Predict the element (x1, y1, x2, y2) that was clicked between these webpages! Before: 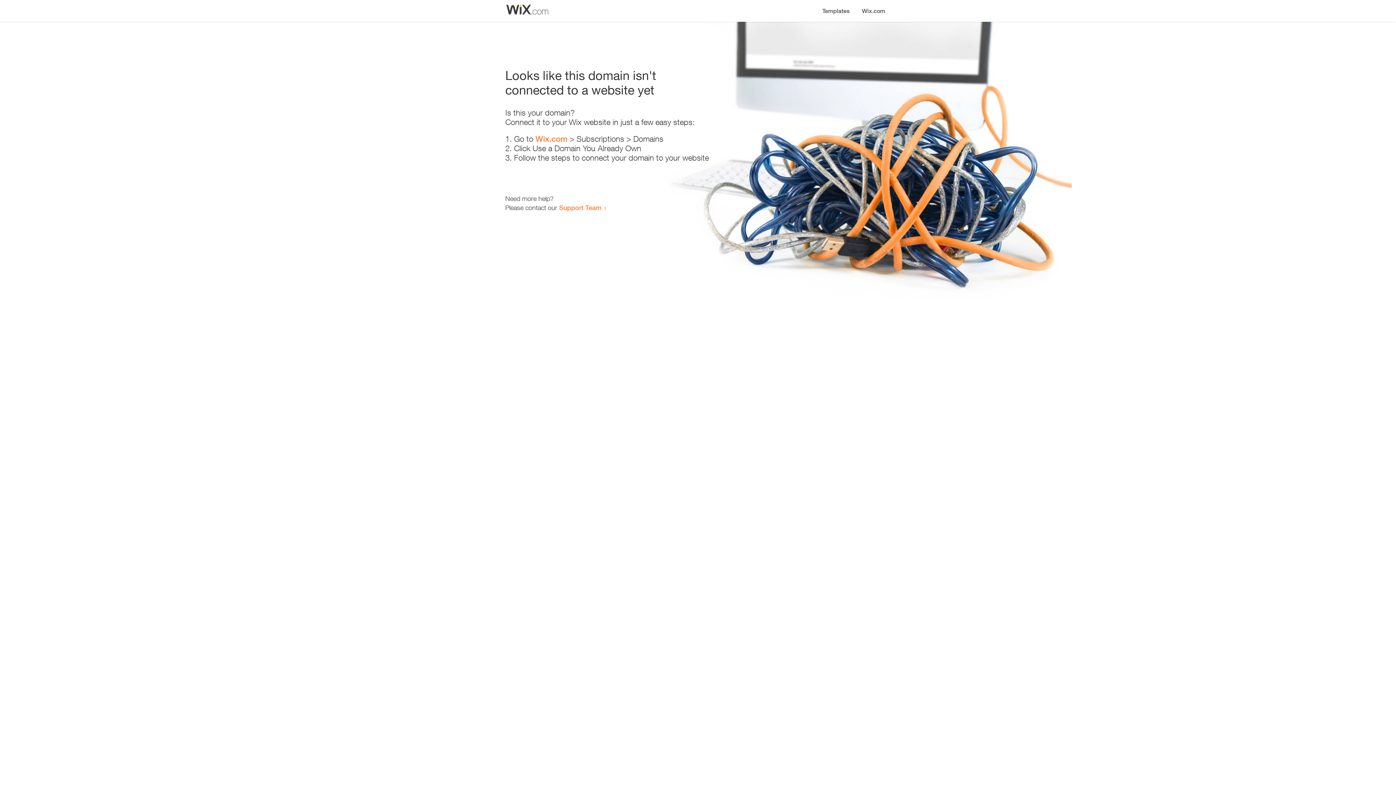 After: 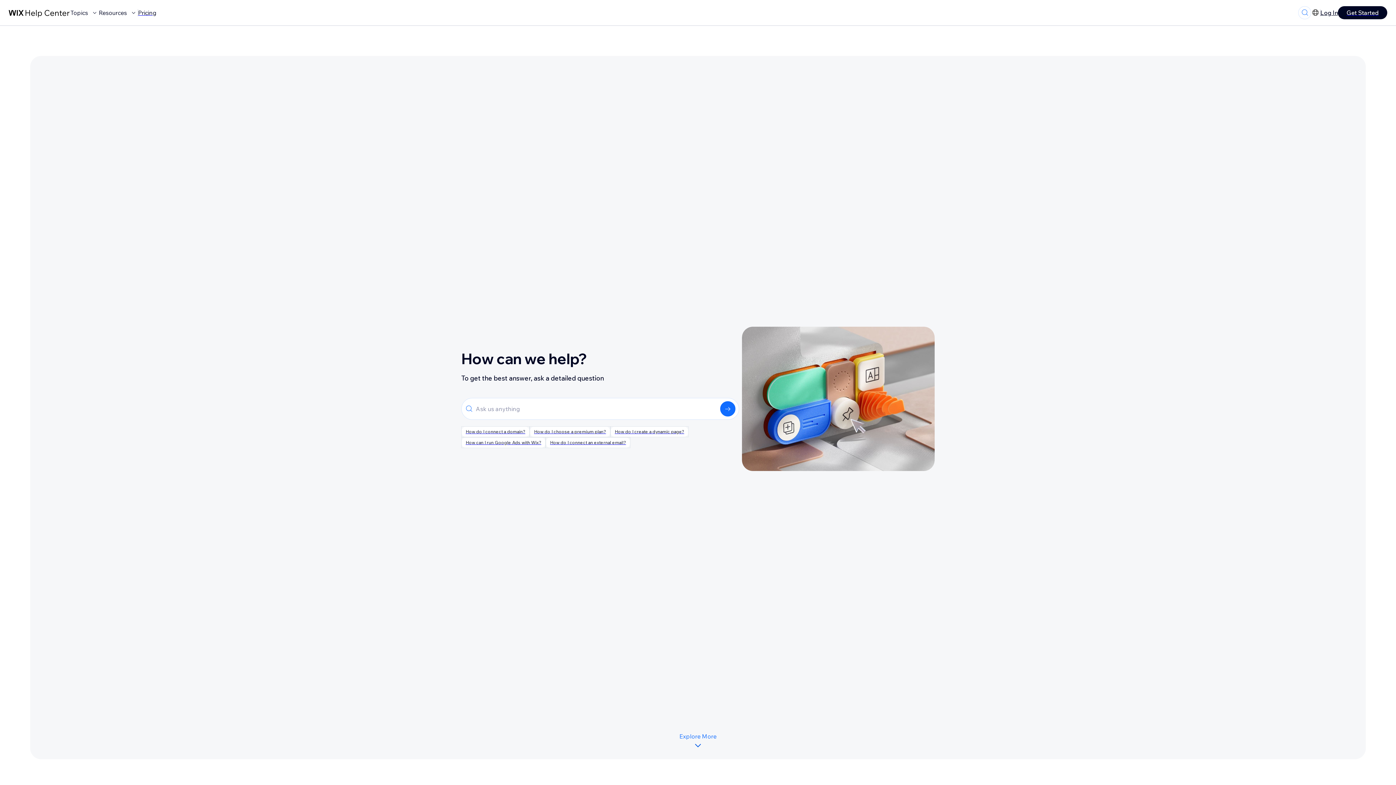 Action: label: Support Team bbox: (559, 203, 601, 211)